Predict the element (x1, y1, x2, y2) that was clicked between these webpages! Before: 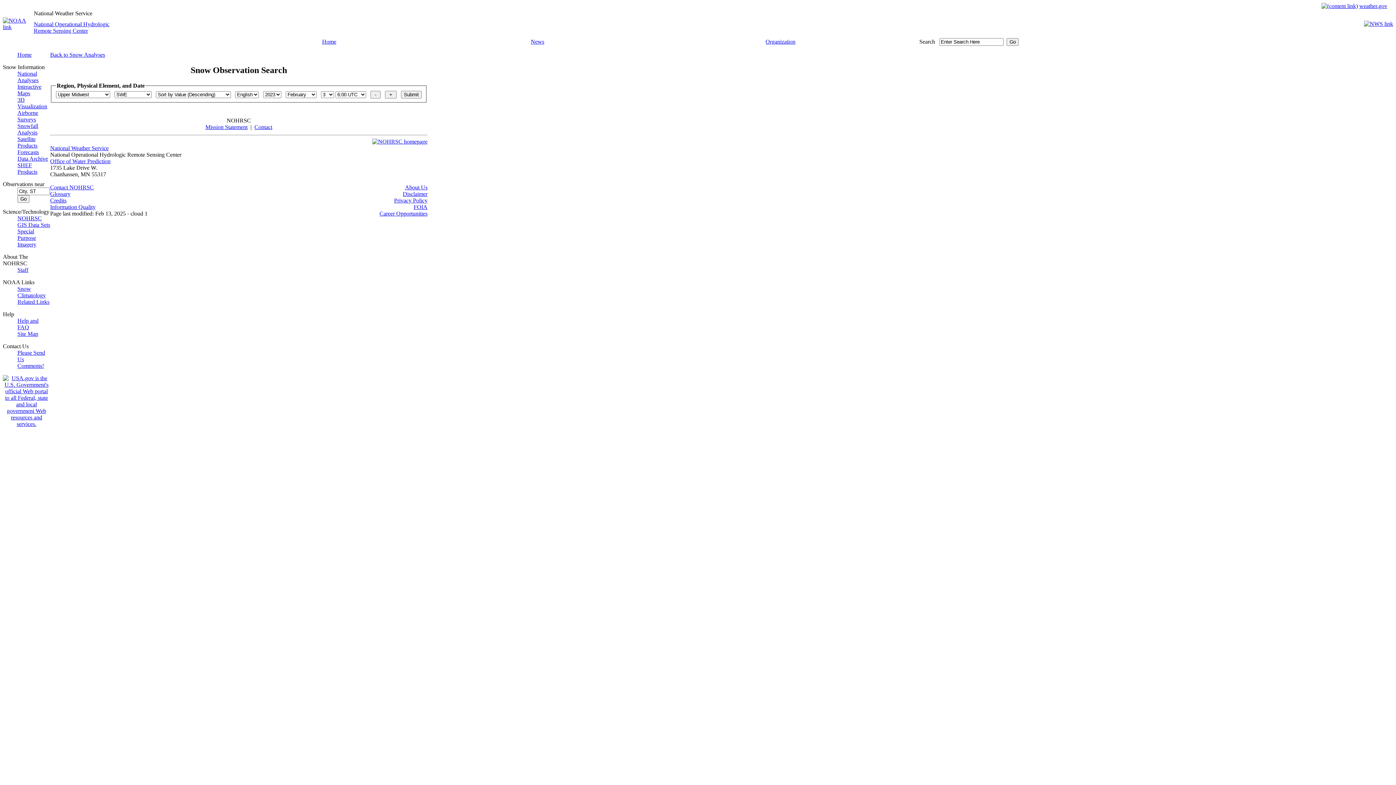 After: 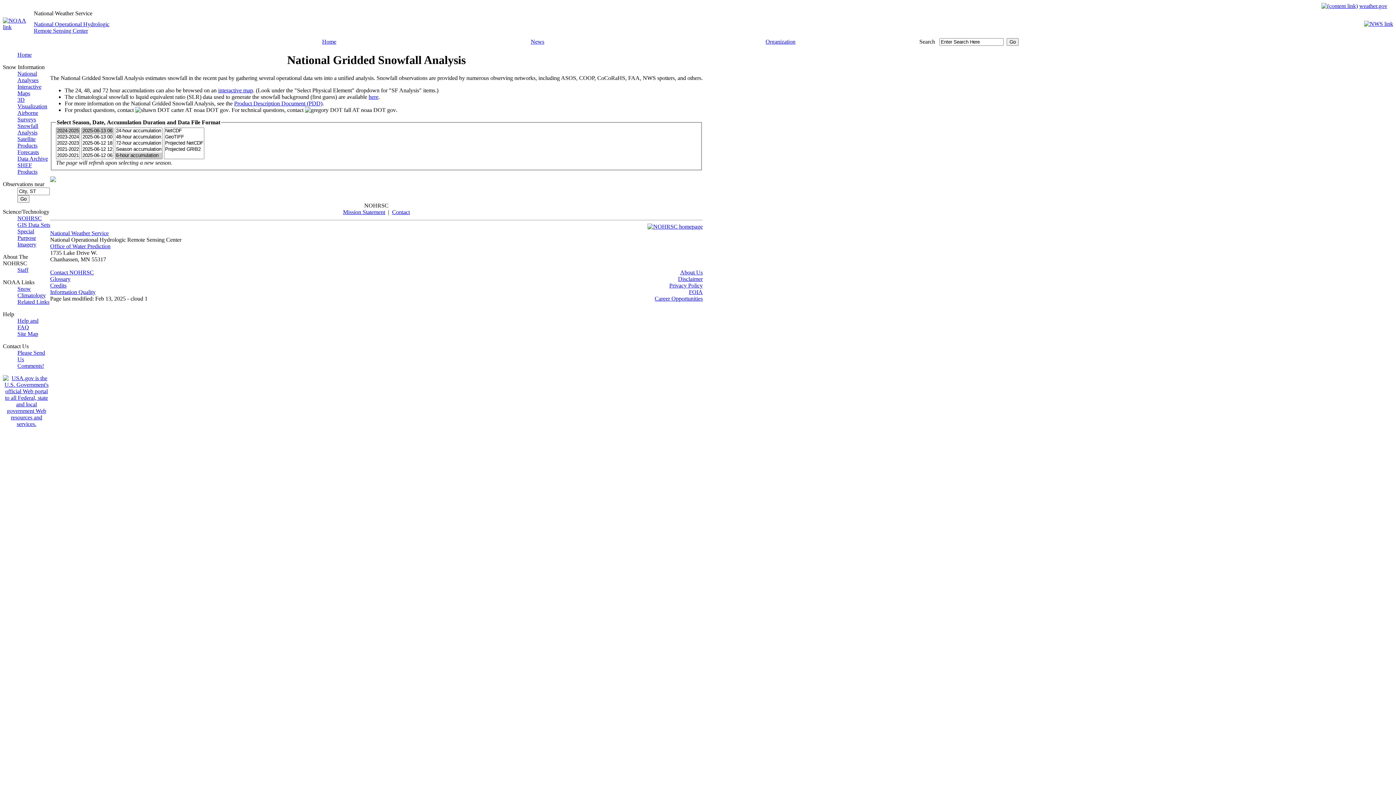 Action: bbox: (17, 122, 38, 135) label: Snowfall Analysis